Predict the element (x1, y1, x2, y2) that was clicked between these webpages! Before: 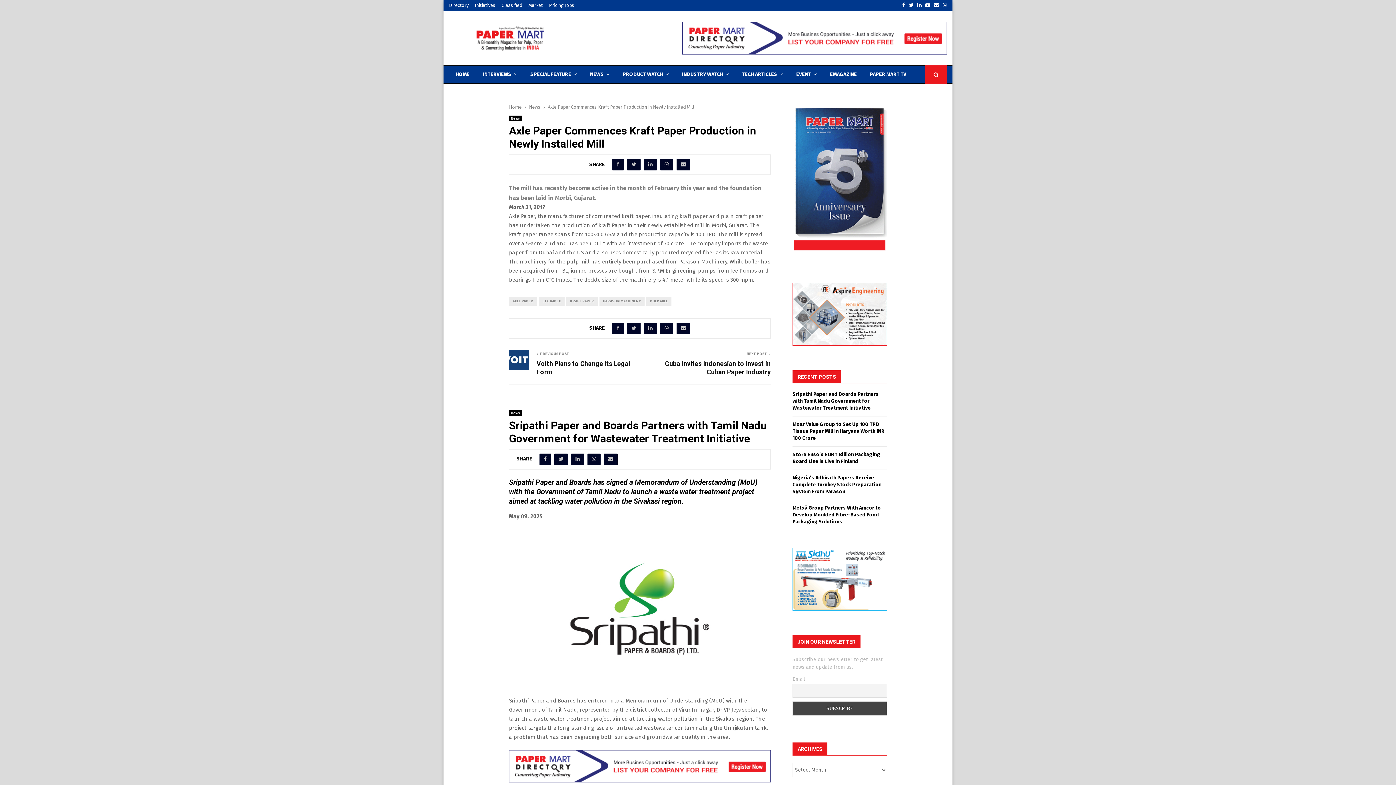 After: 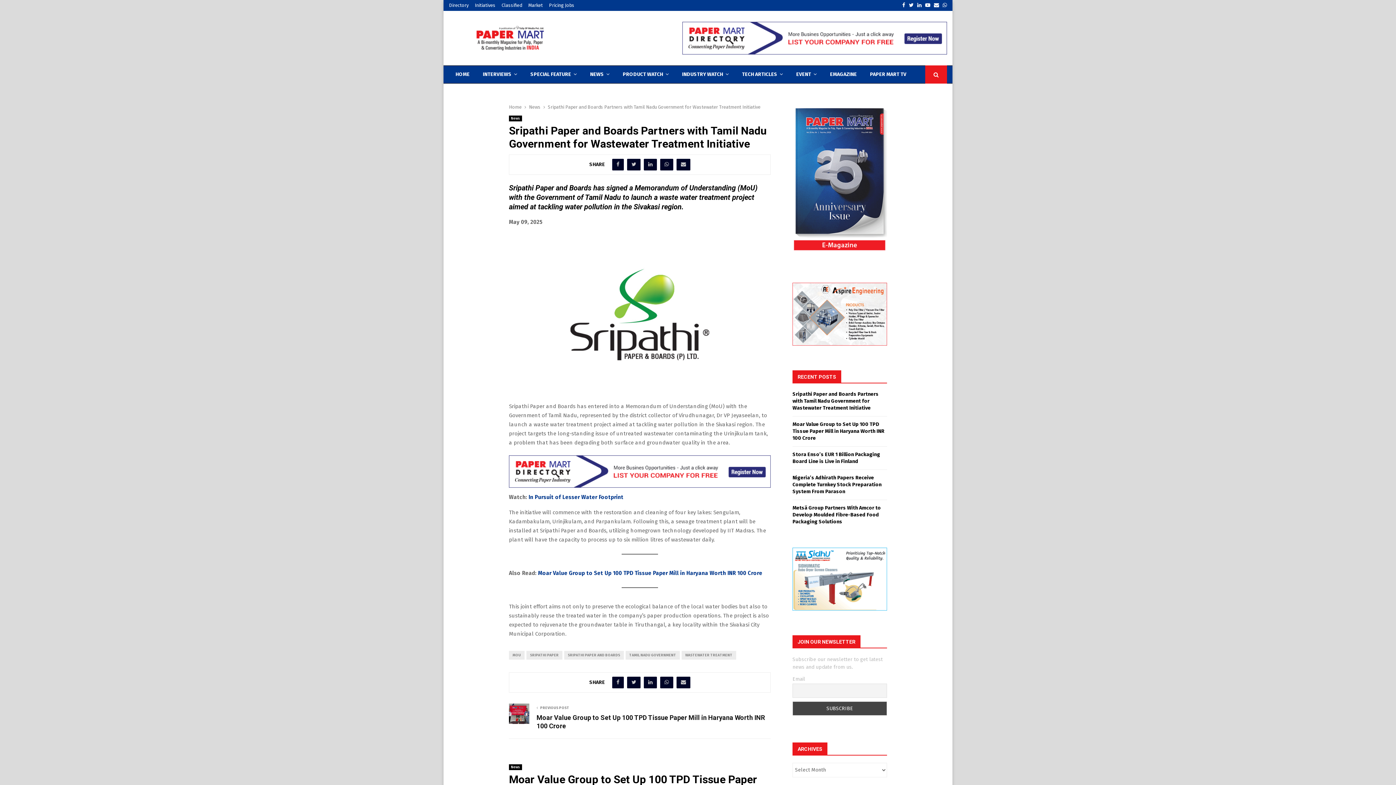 Action: label: Sripathi Paper and Boards Partners with Tamil Nadu Government for Wastewater Treatment Initiative bbox: (792, 391, 878, 411)